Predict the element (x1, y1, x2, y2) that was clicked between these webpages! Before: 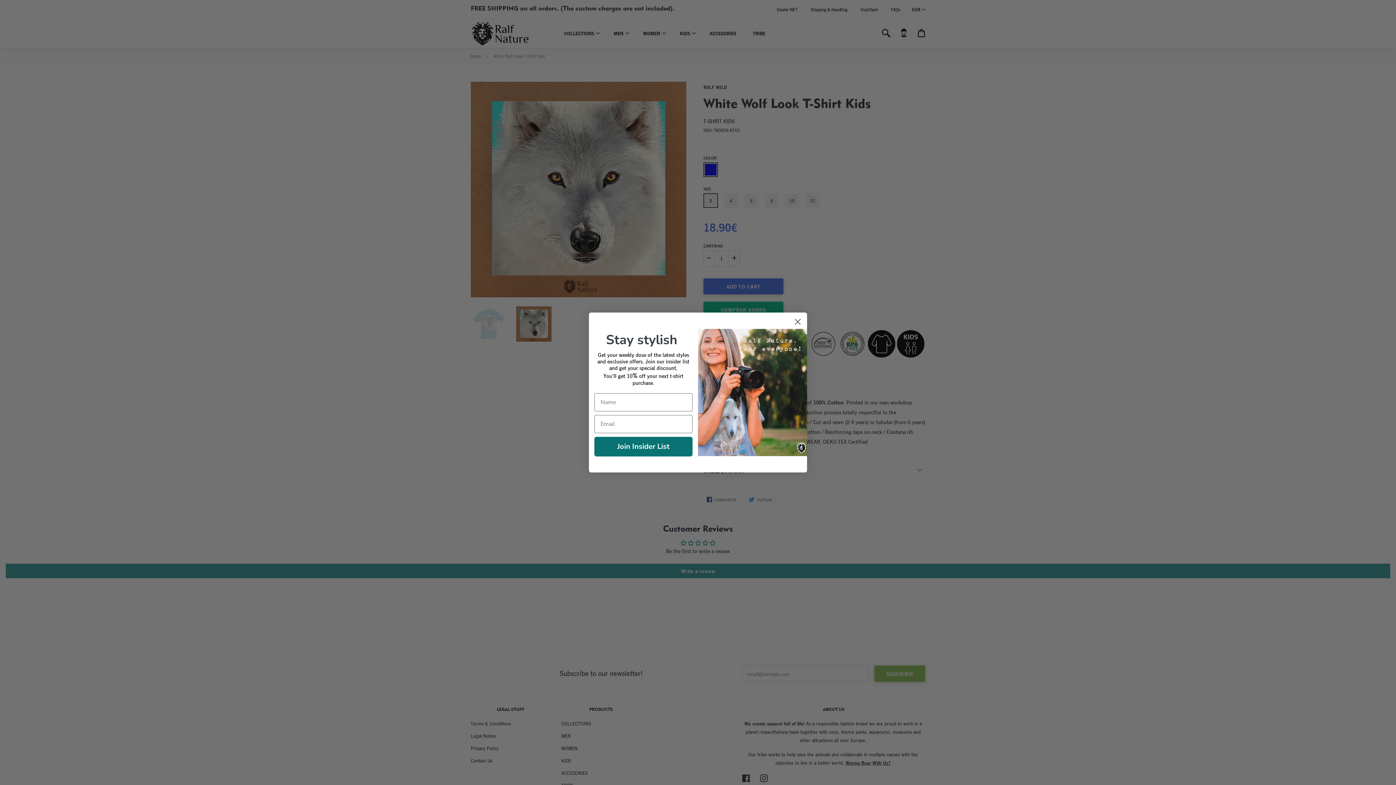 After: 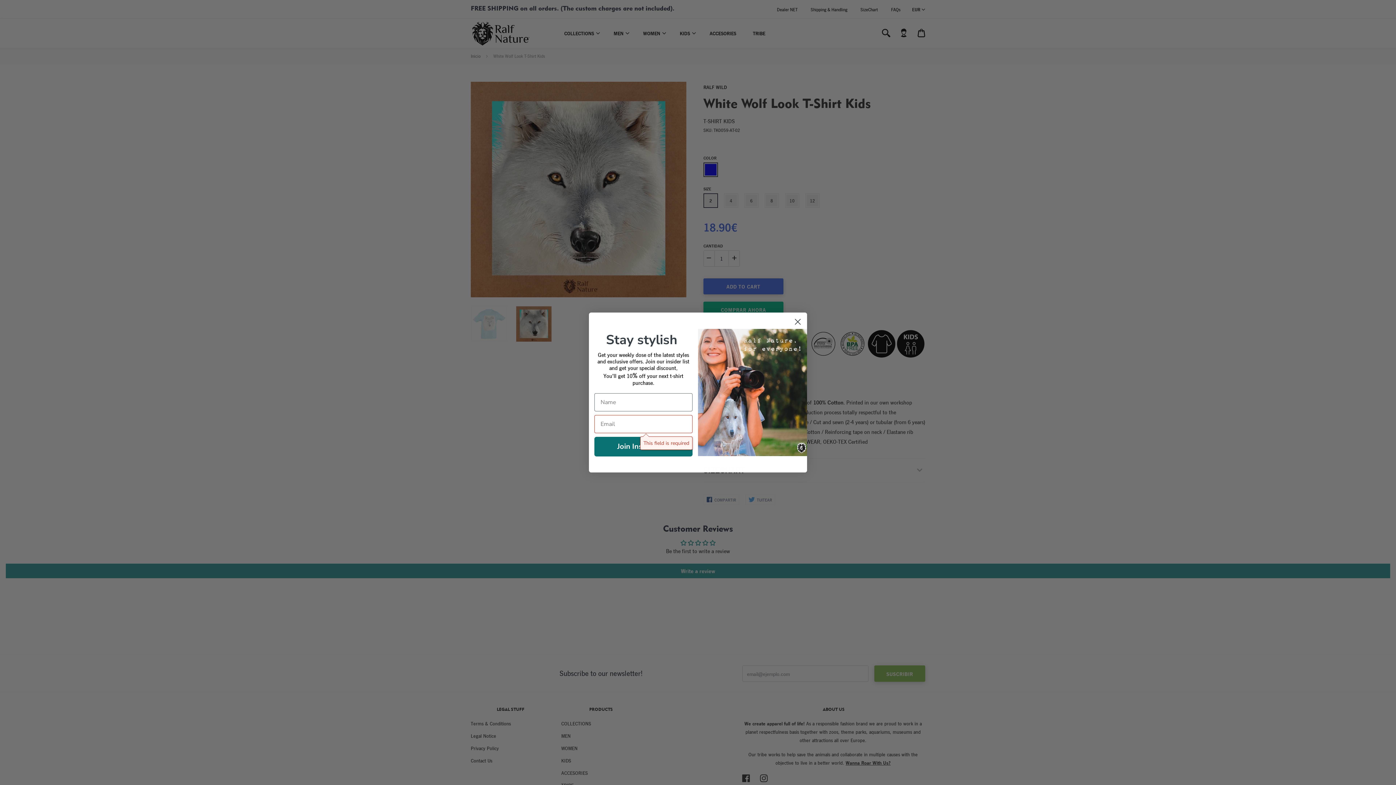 Action: label: Join Insider List bbox: (594, 437, 692, 456)